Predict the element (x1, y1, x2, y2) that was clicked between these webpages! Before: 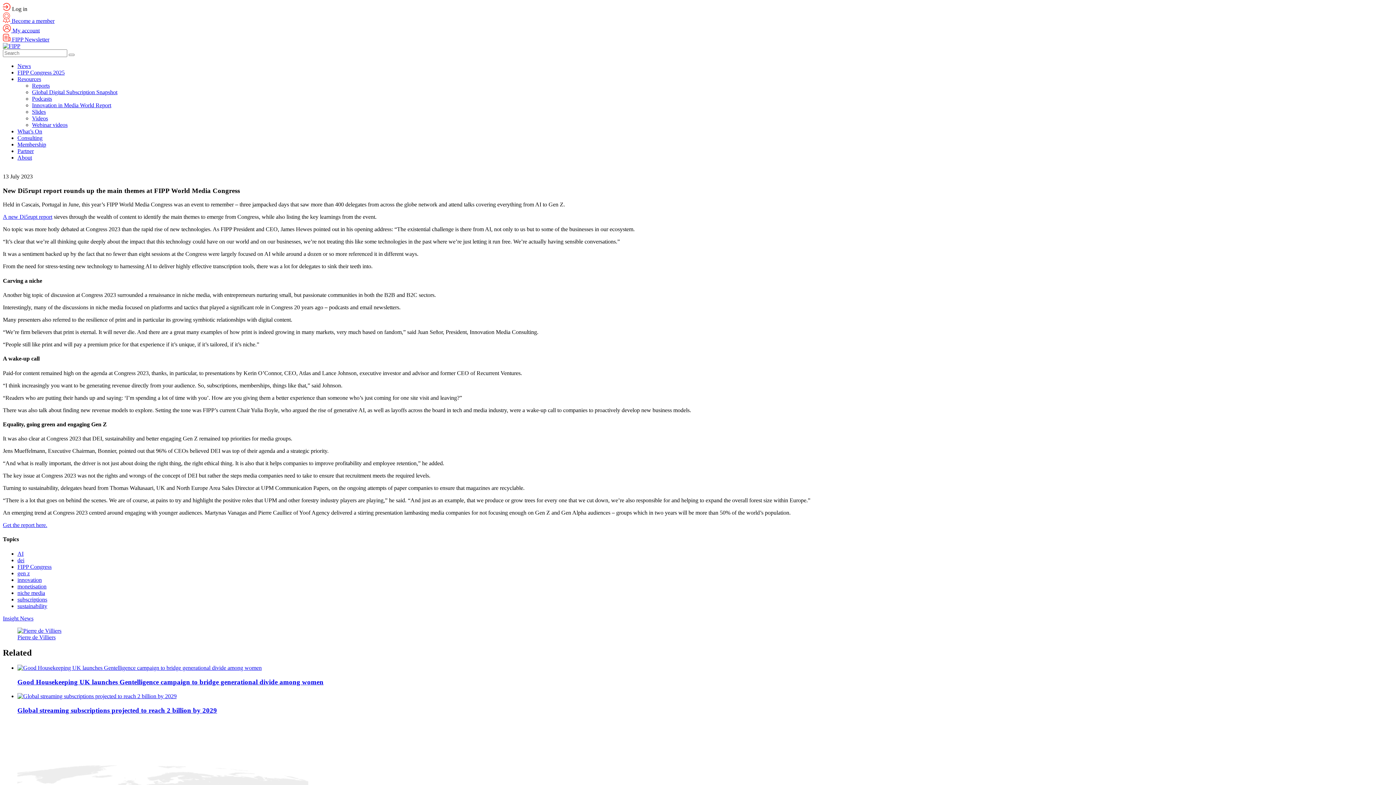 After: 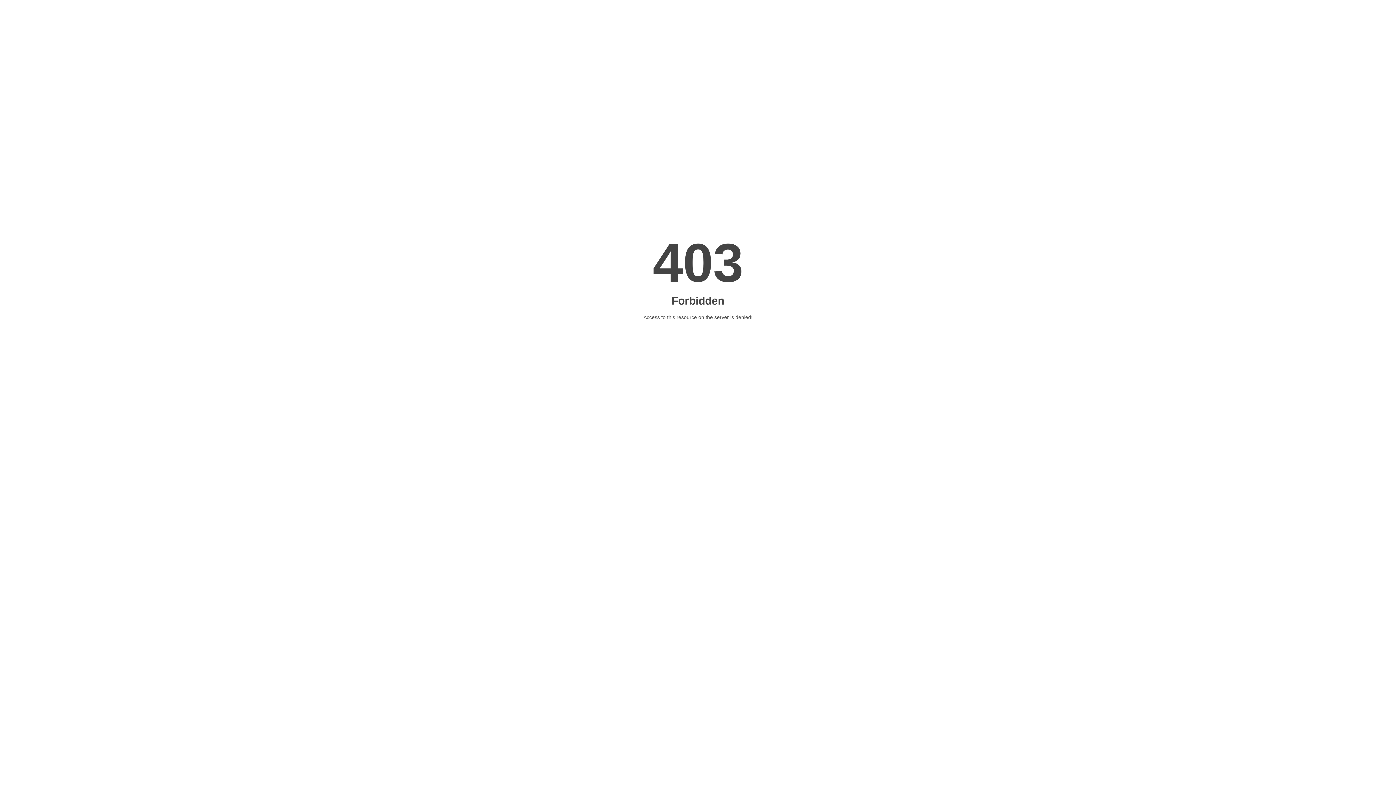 Action: bbox: (68, 53, 74, 56)